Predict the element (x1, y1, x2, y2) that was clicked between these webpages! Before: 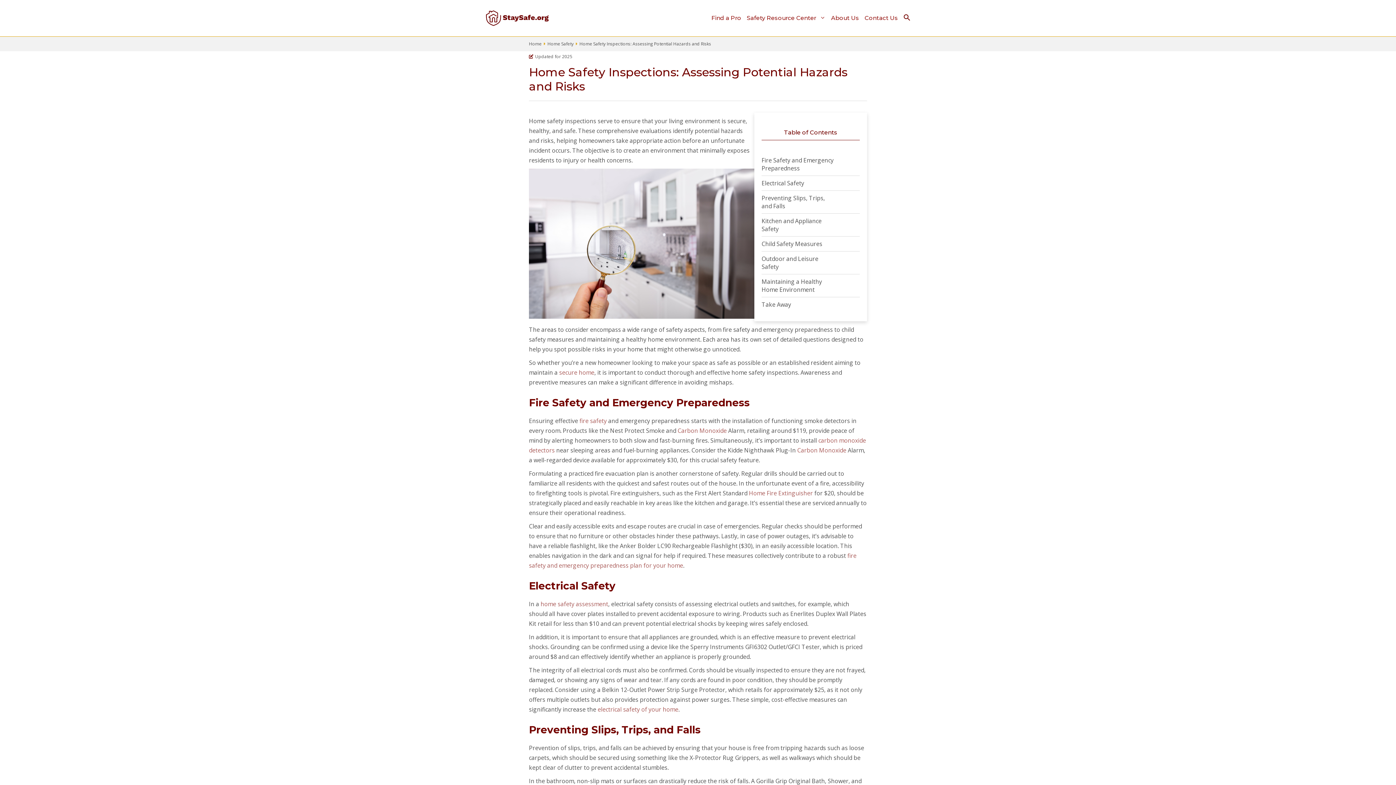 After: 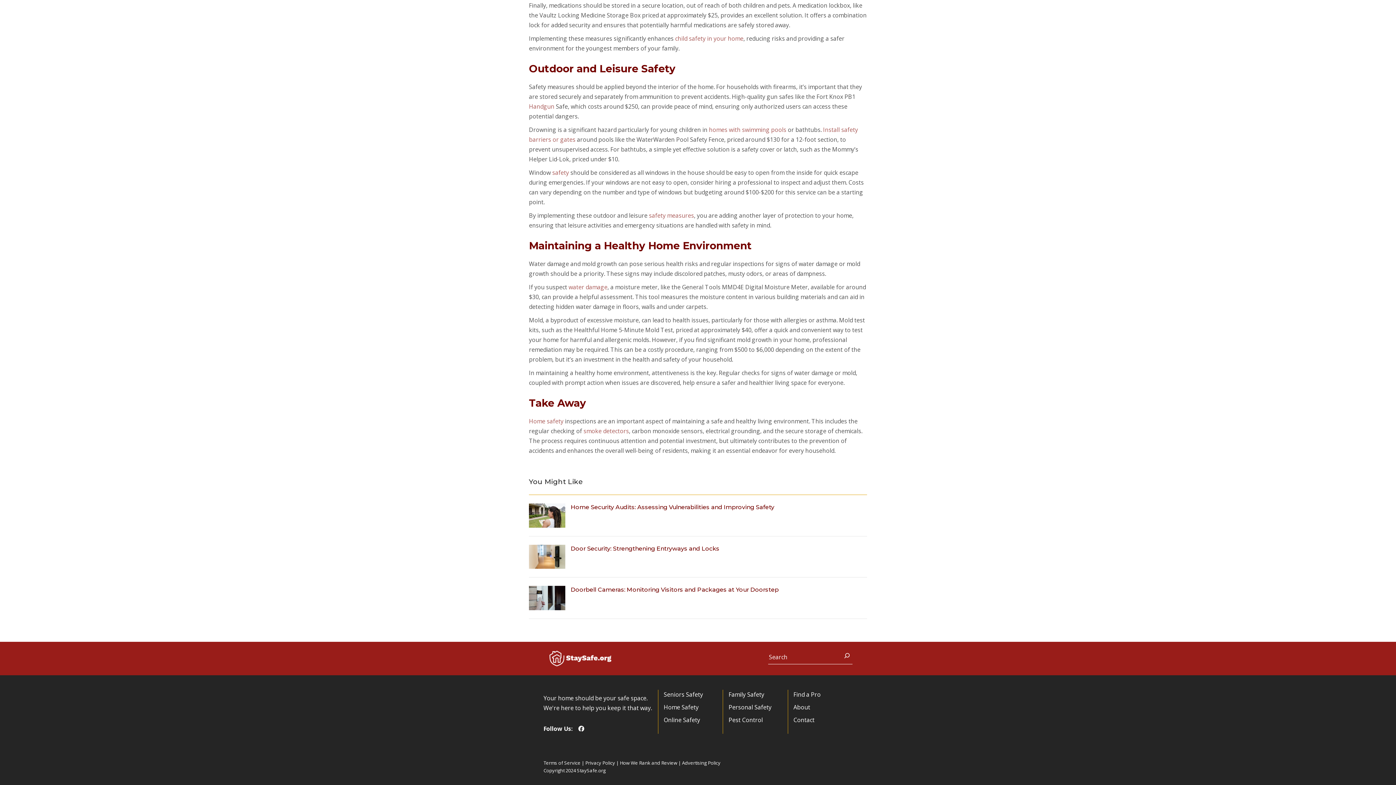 Action: bbox: (761, 300, 845, 308) label: Take Away